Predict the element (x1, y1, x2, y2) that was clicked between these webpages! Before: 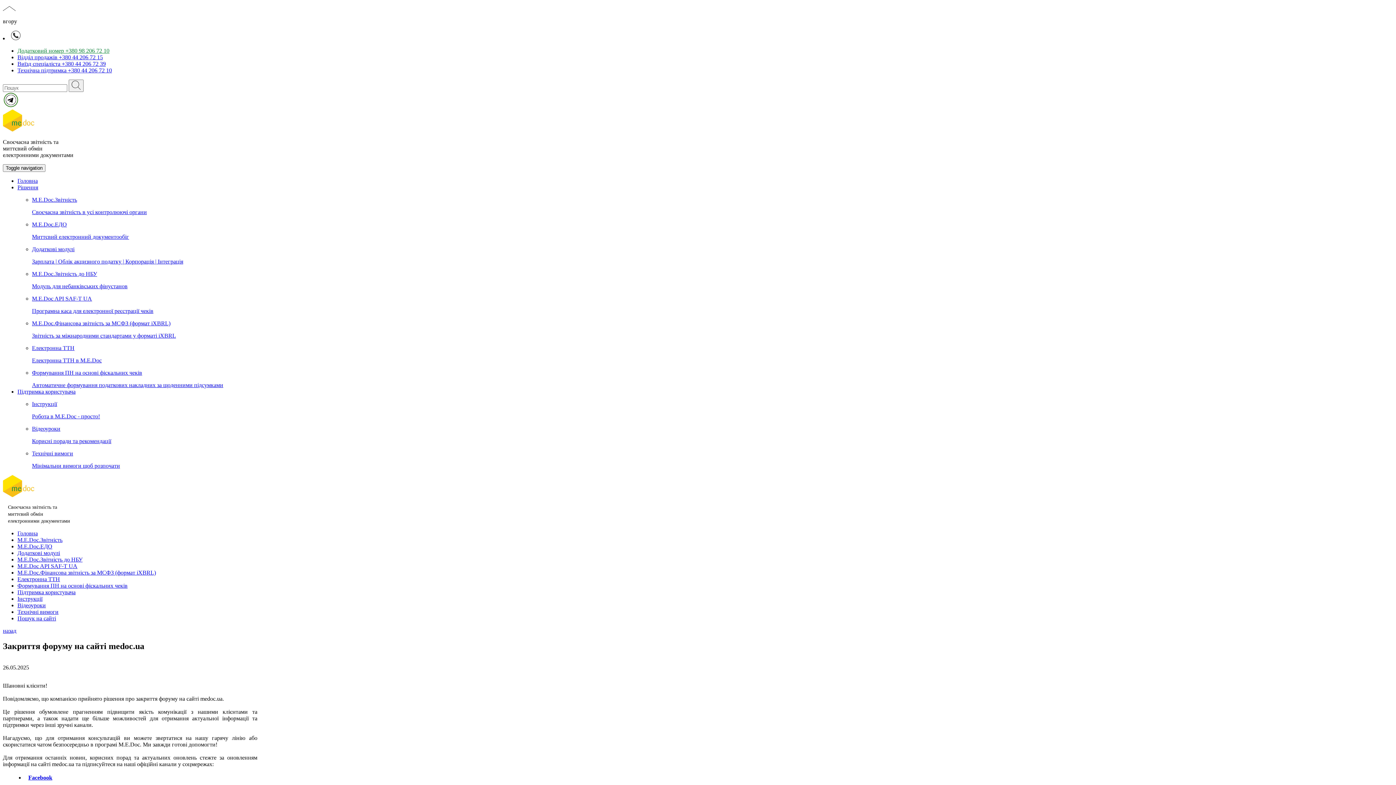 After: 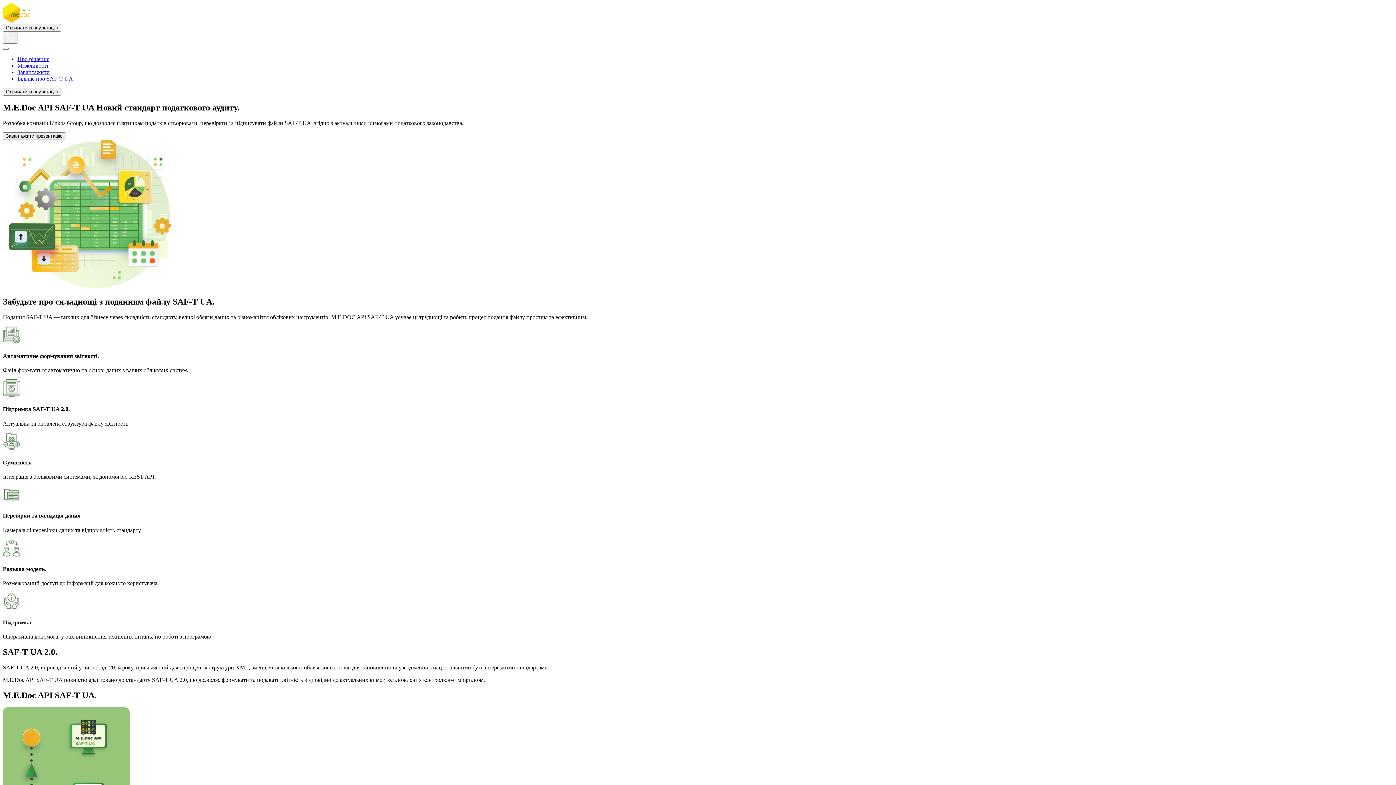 Action: label: M.E.Doc API SAF-T UA bbox: (17, 563, 77, 569)